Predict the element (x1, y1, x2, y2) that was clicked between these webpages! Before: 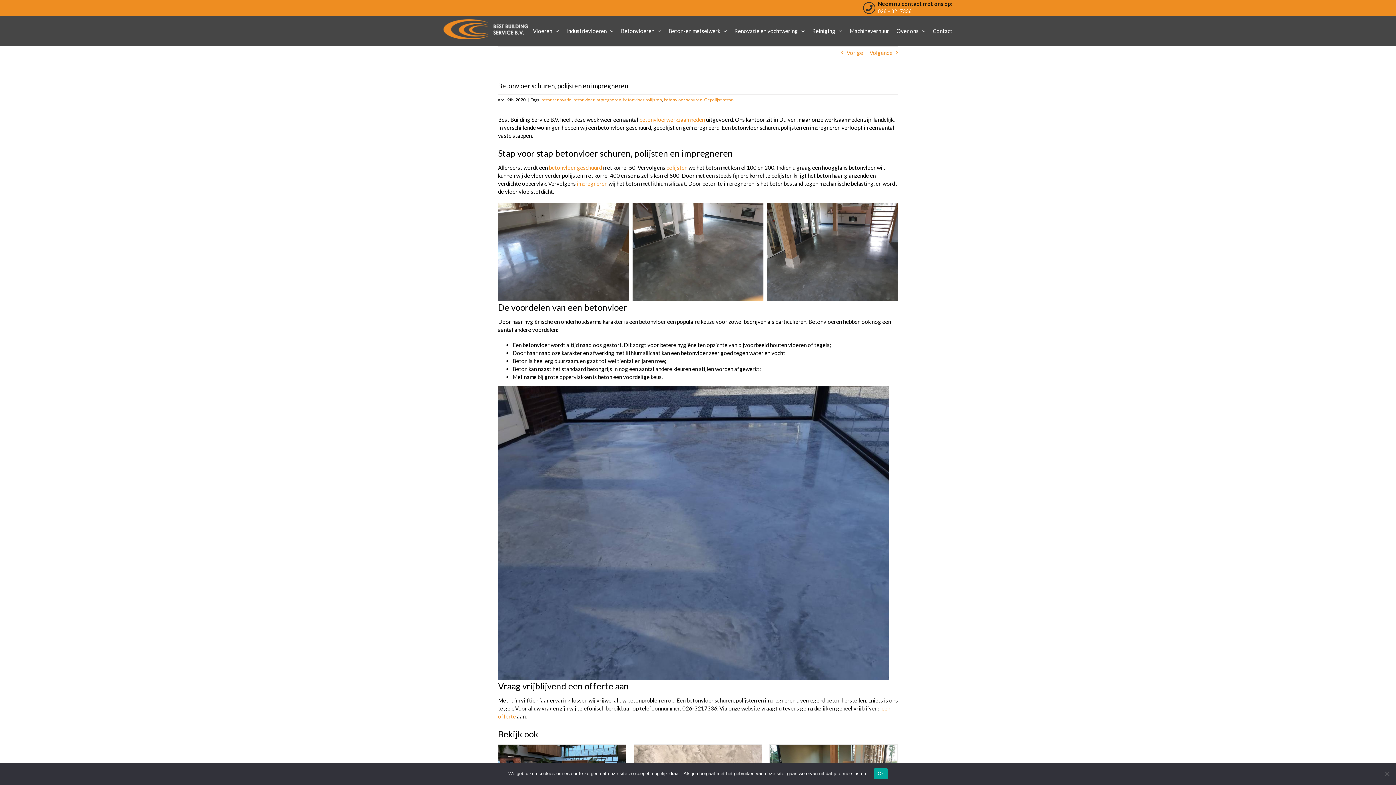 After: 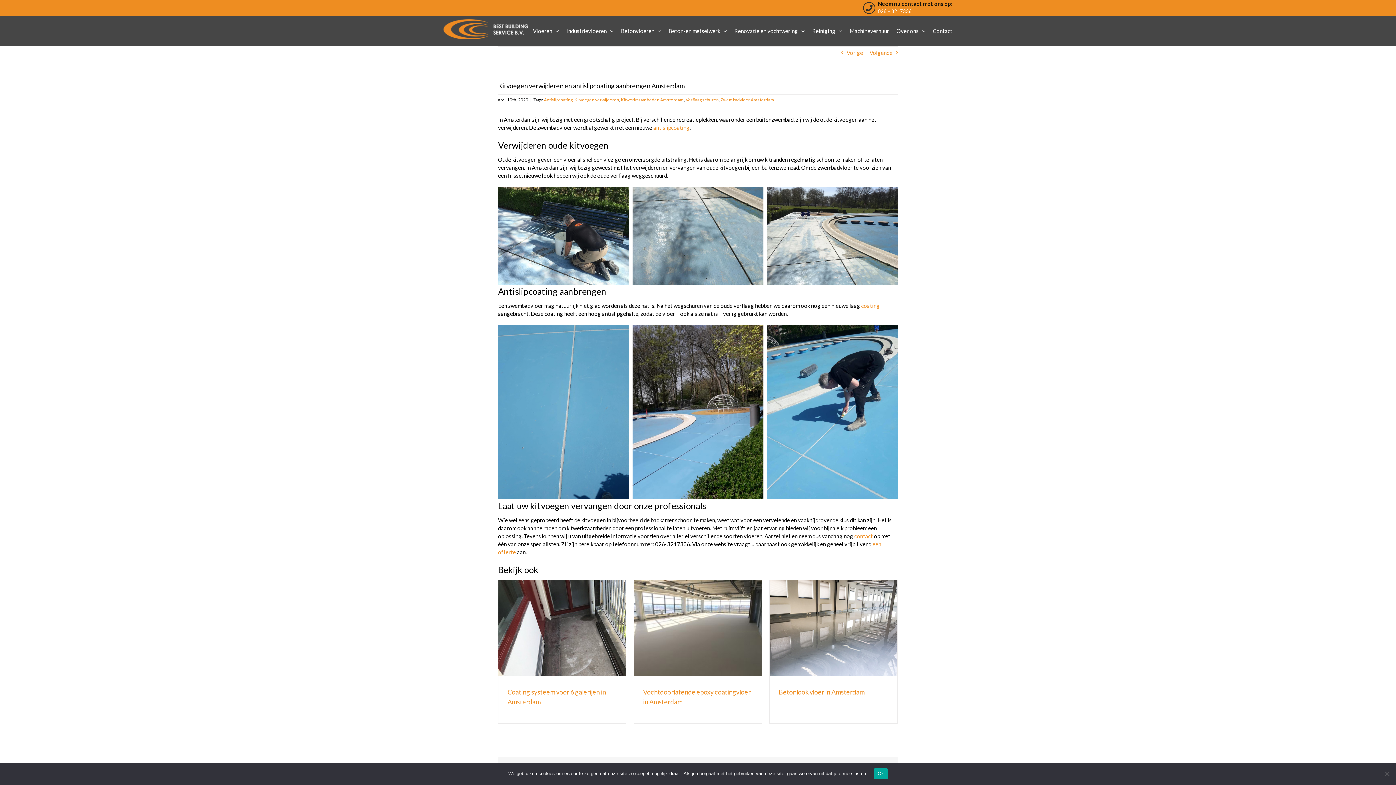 Action: label: Volgende bbox: (869, 46, 892, 58)